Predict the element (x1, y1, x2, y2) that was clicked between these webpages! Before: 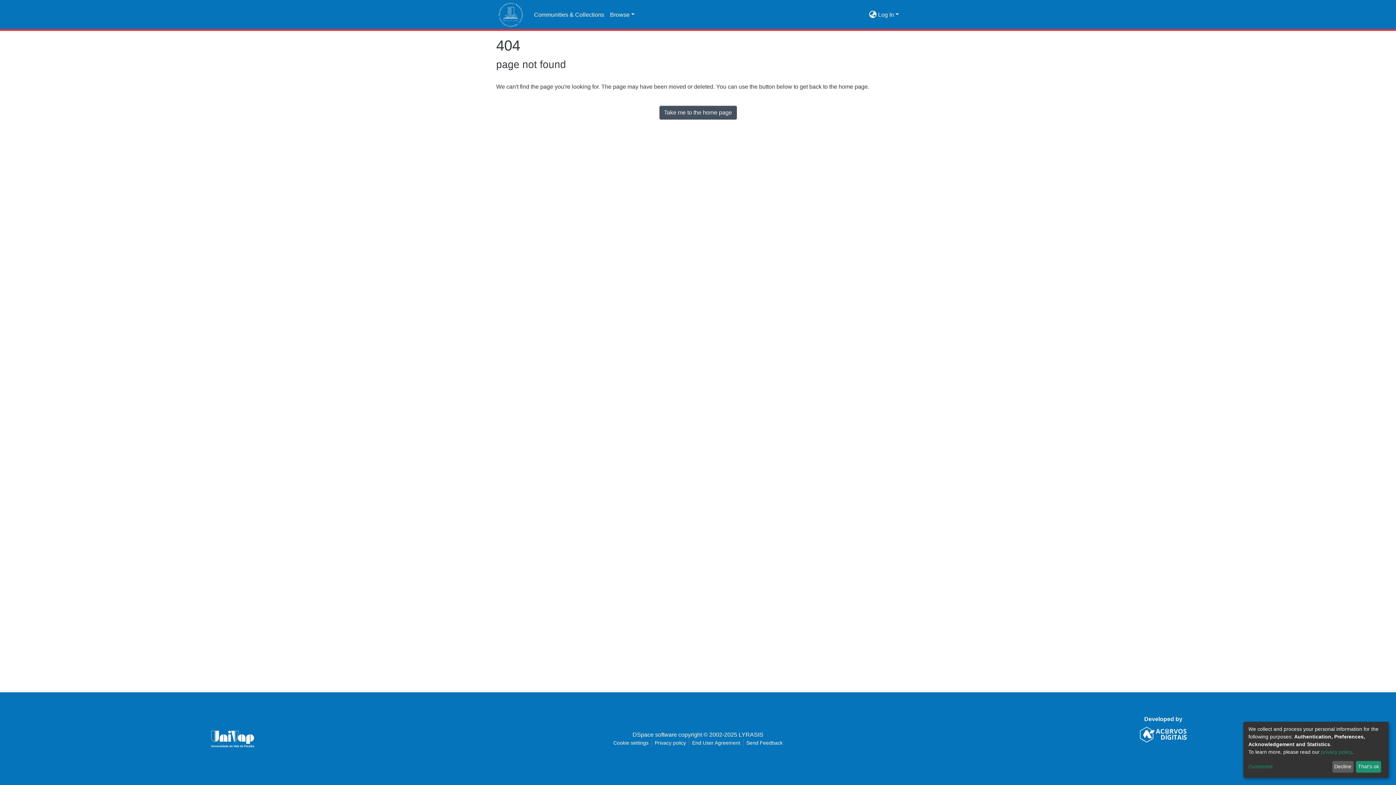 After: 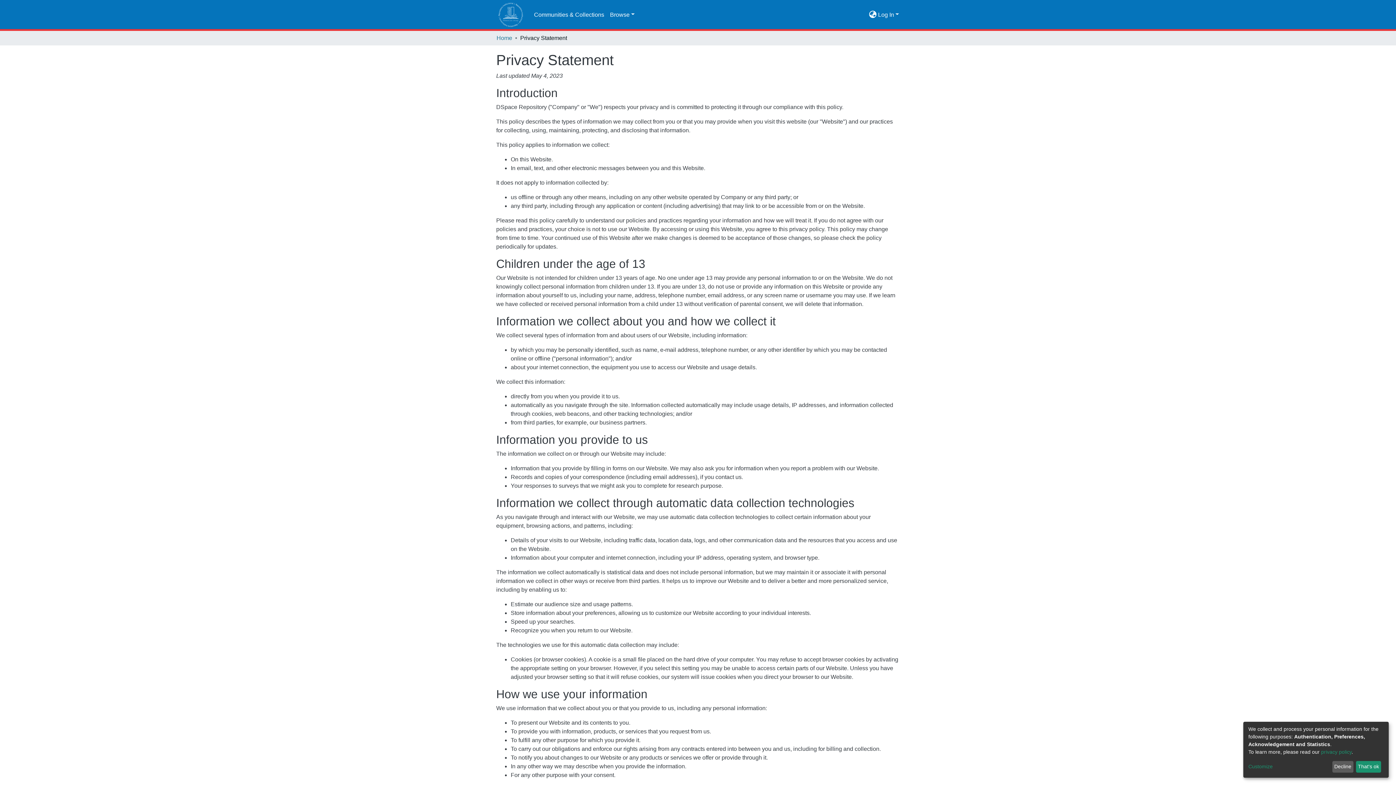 Action: label: Privacy policy bbox: (652, 739, 689, 747)